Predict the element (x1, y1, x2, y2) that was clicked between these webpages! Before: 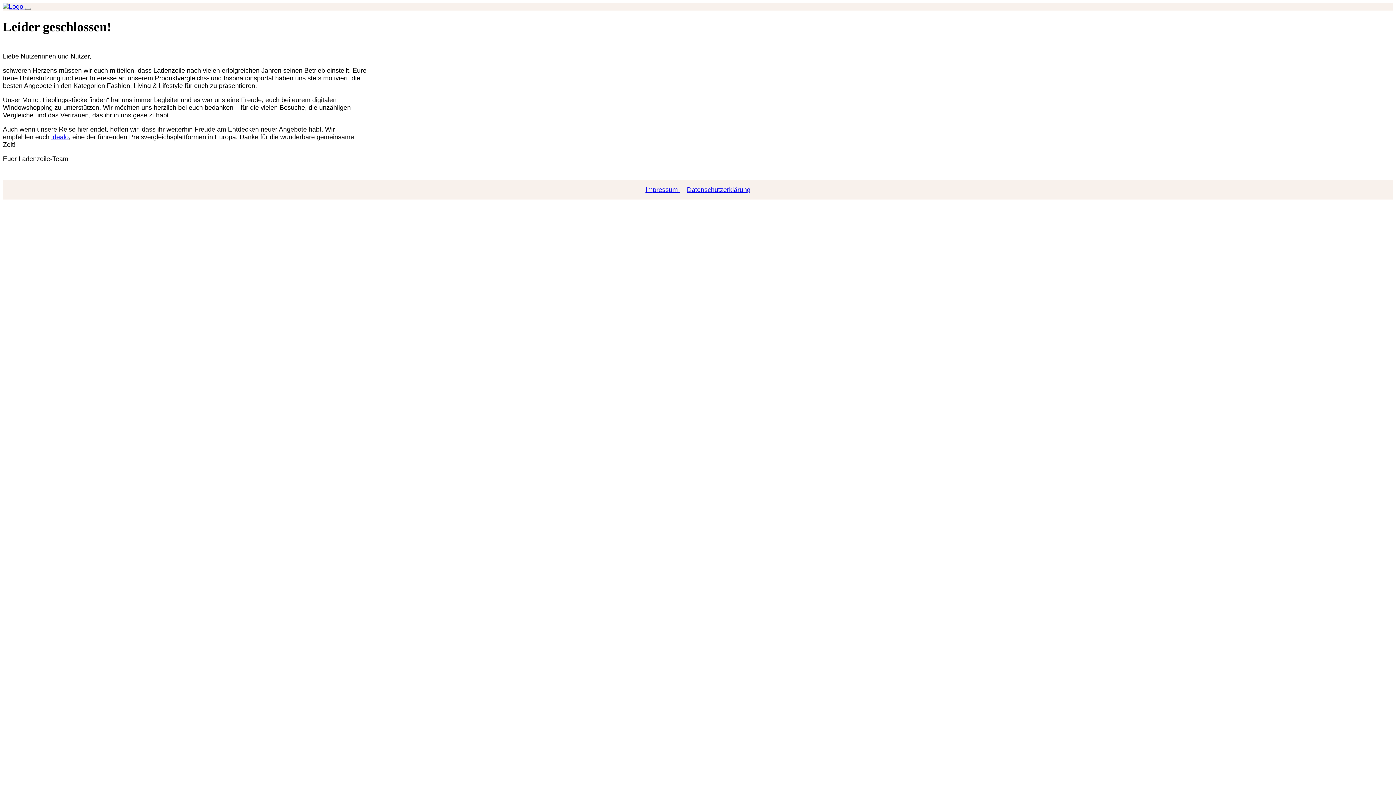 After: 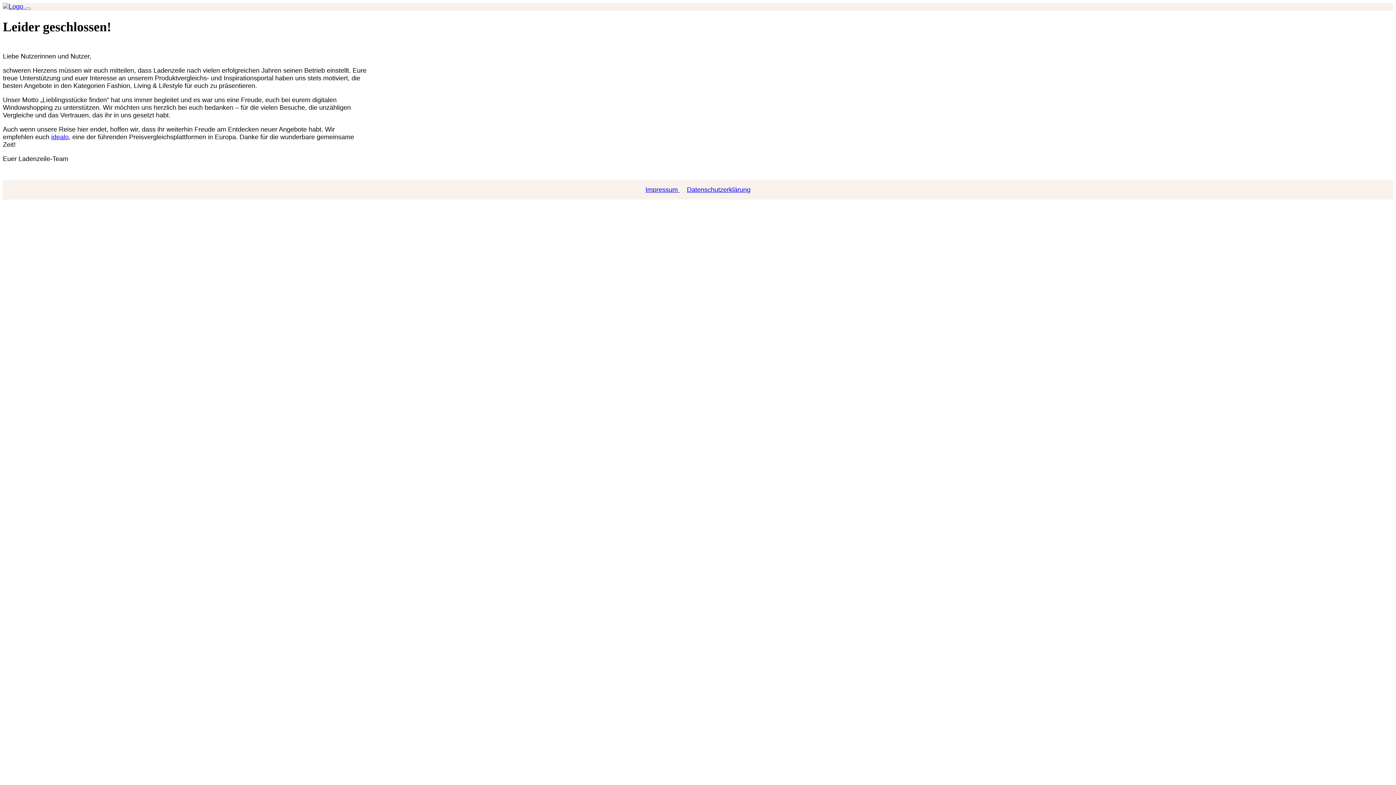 Action: label: Datenschutzerklärung bbox: (683, 186, 754, 193)